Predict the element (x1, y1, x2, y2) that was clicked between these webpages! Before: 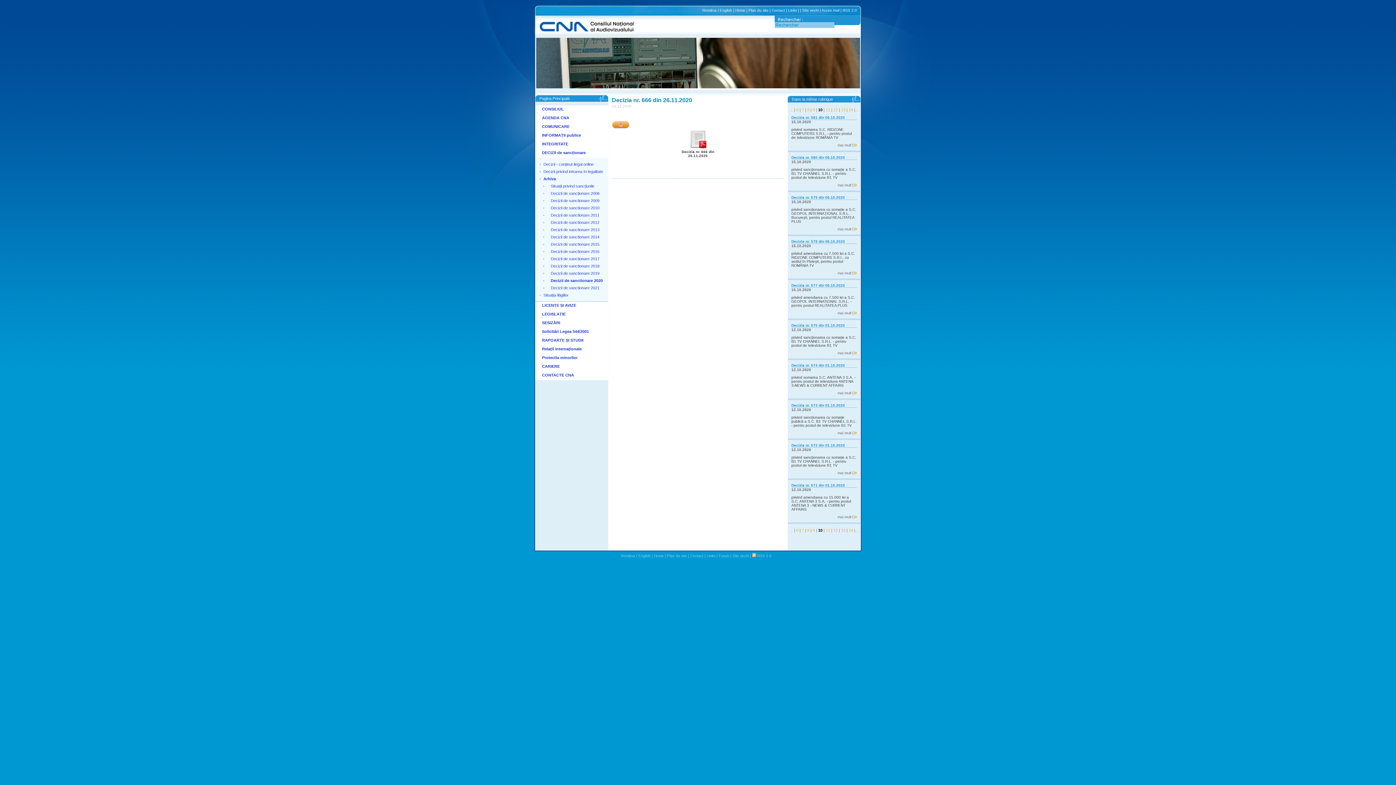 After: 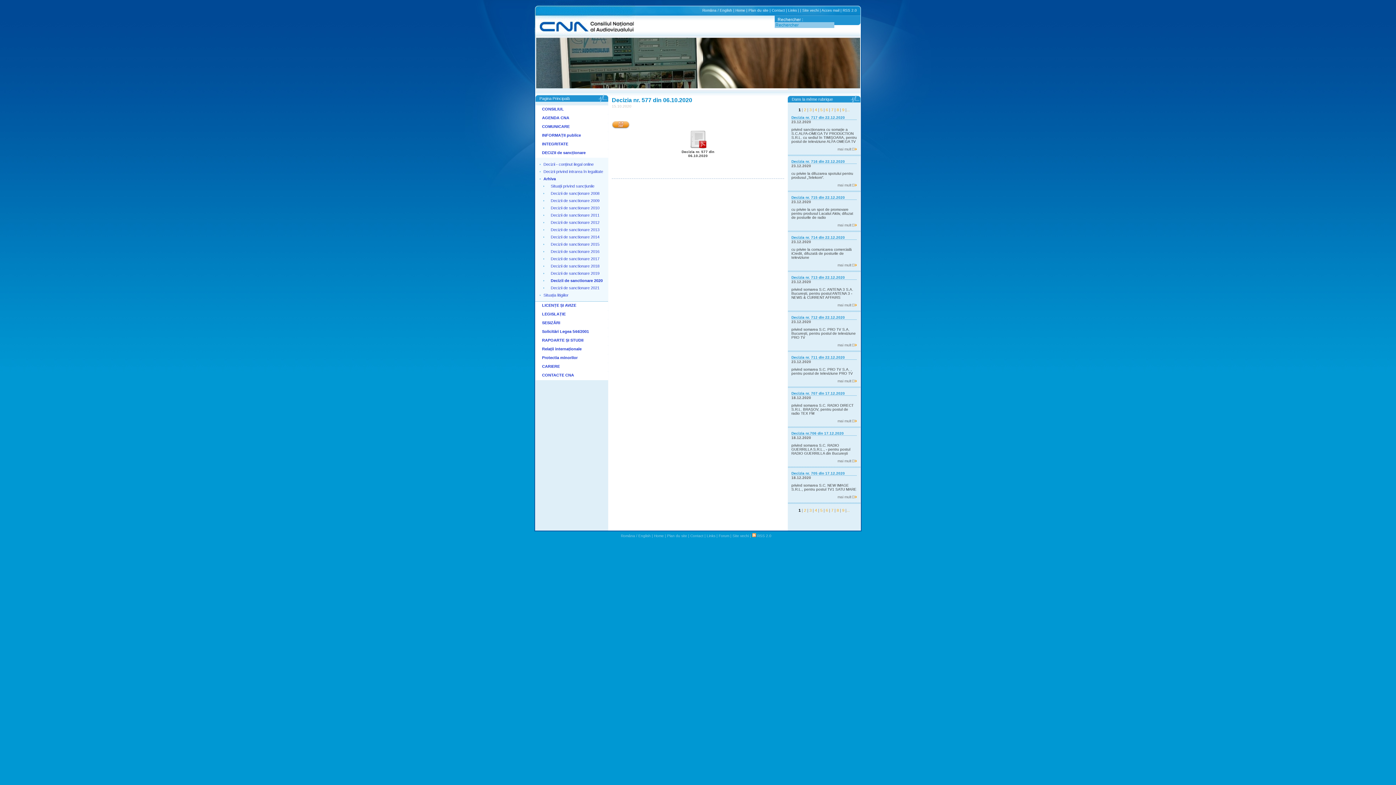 Action: label: privind amendarea cu 7.500 lei a S.C. GEOPOL INTERNATIONAL S.R.L. - pentru postul REALITATEA PLUS bbox: (791, 295, 855, 307)